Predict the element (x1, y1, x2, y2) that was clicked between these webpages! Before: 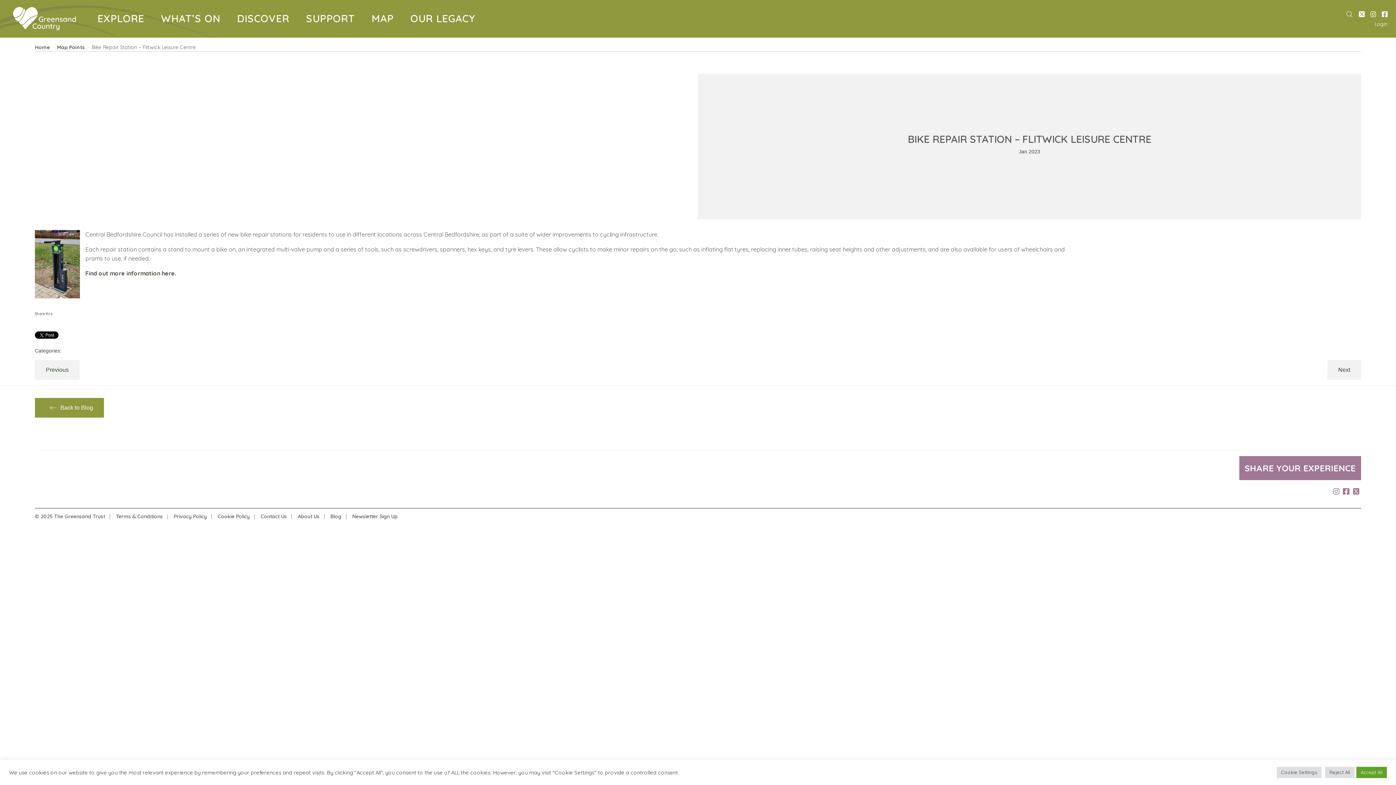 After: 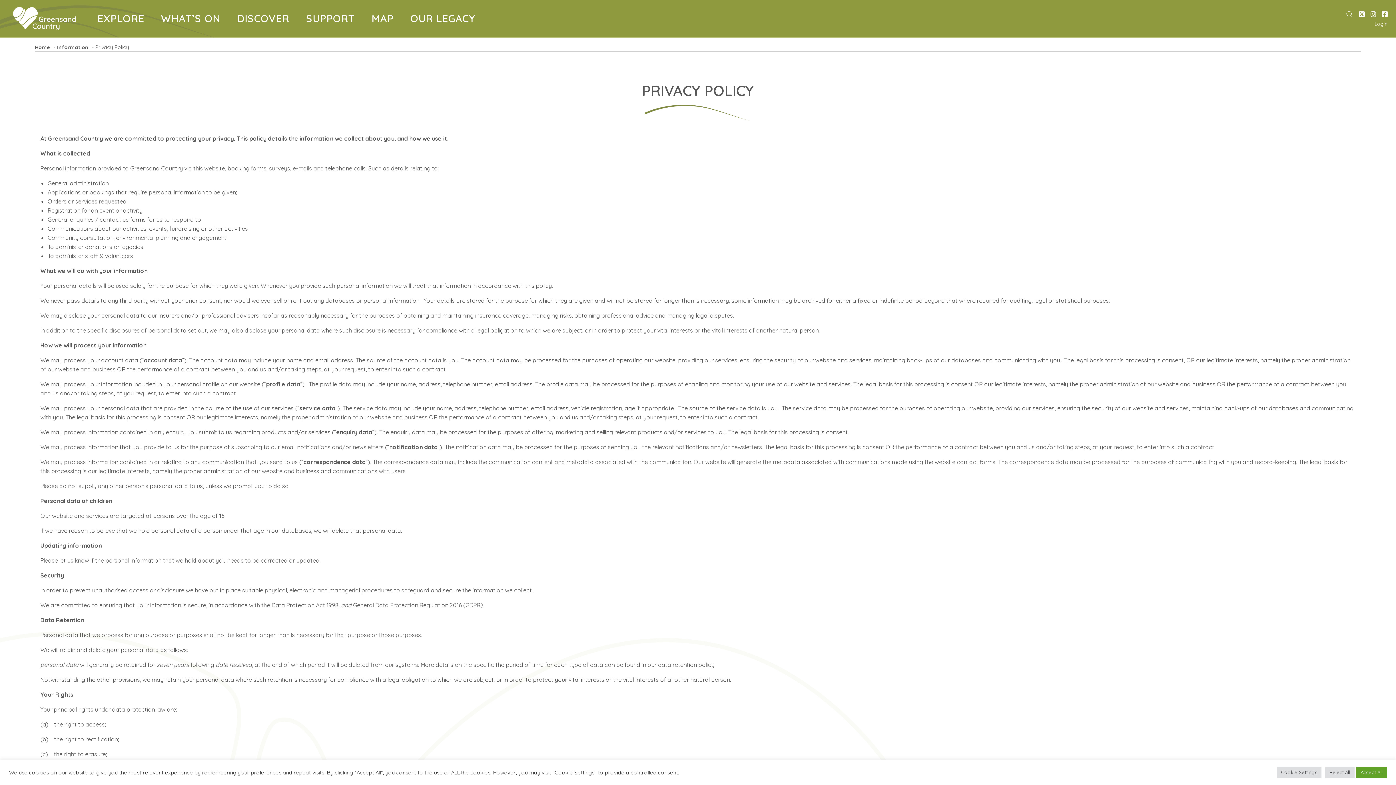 Action: label: Privacy Policy bbox: (168, 508, 212, 524)